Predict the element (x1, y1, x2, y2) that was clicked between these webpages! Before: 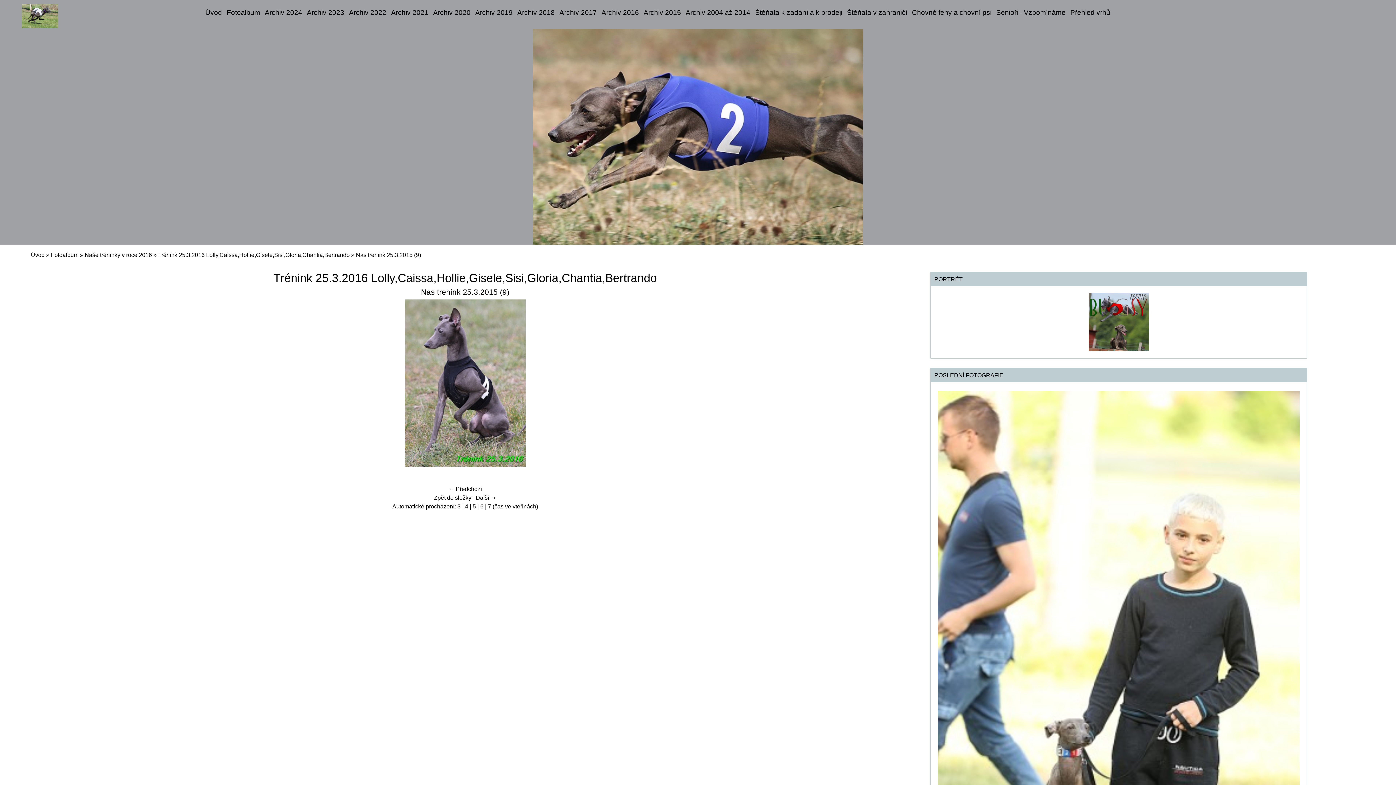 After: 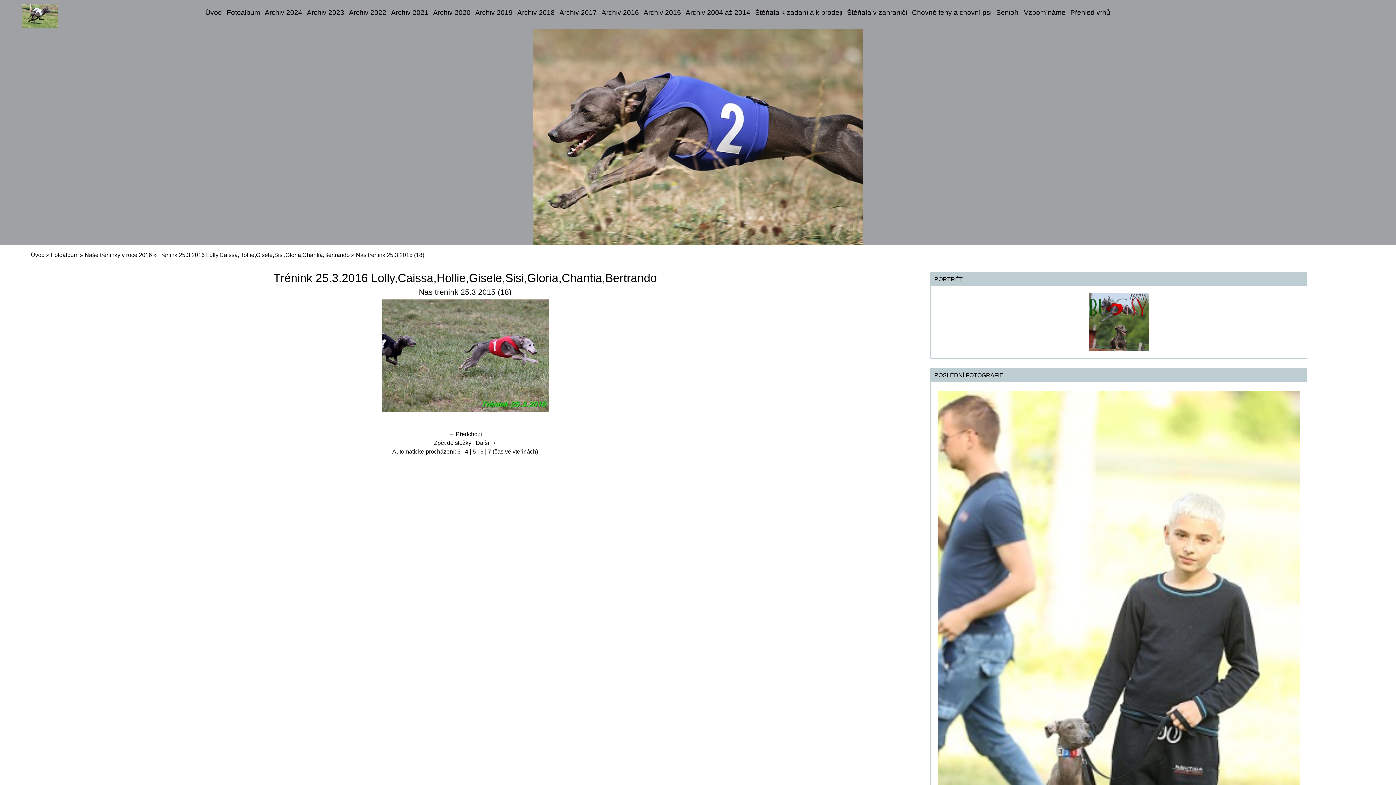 Action: bbox: (448, 486, 482, 492) label: ← Předchozí